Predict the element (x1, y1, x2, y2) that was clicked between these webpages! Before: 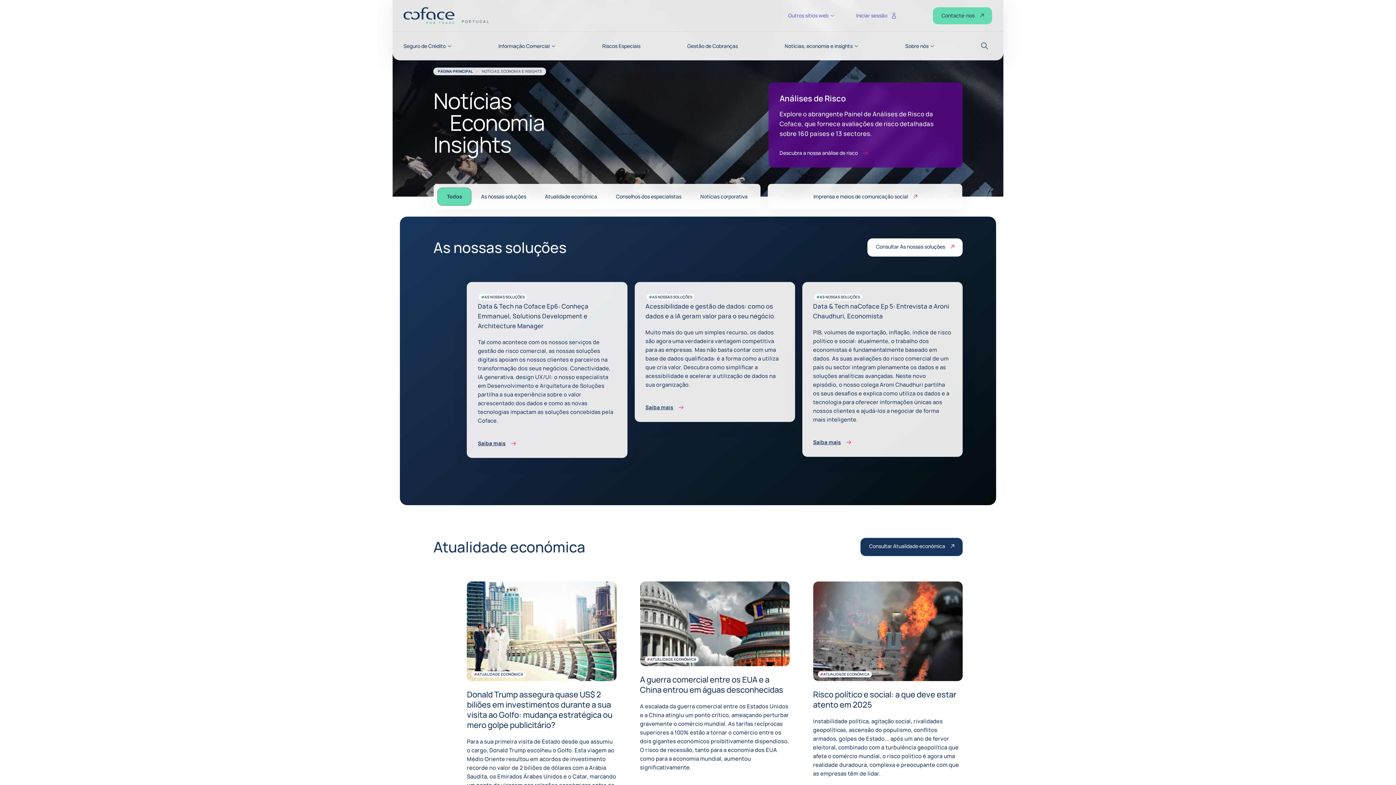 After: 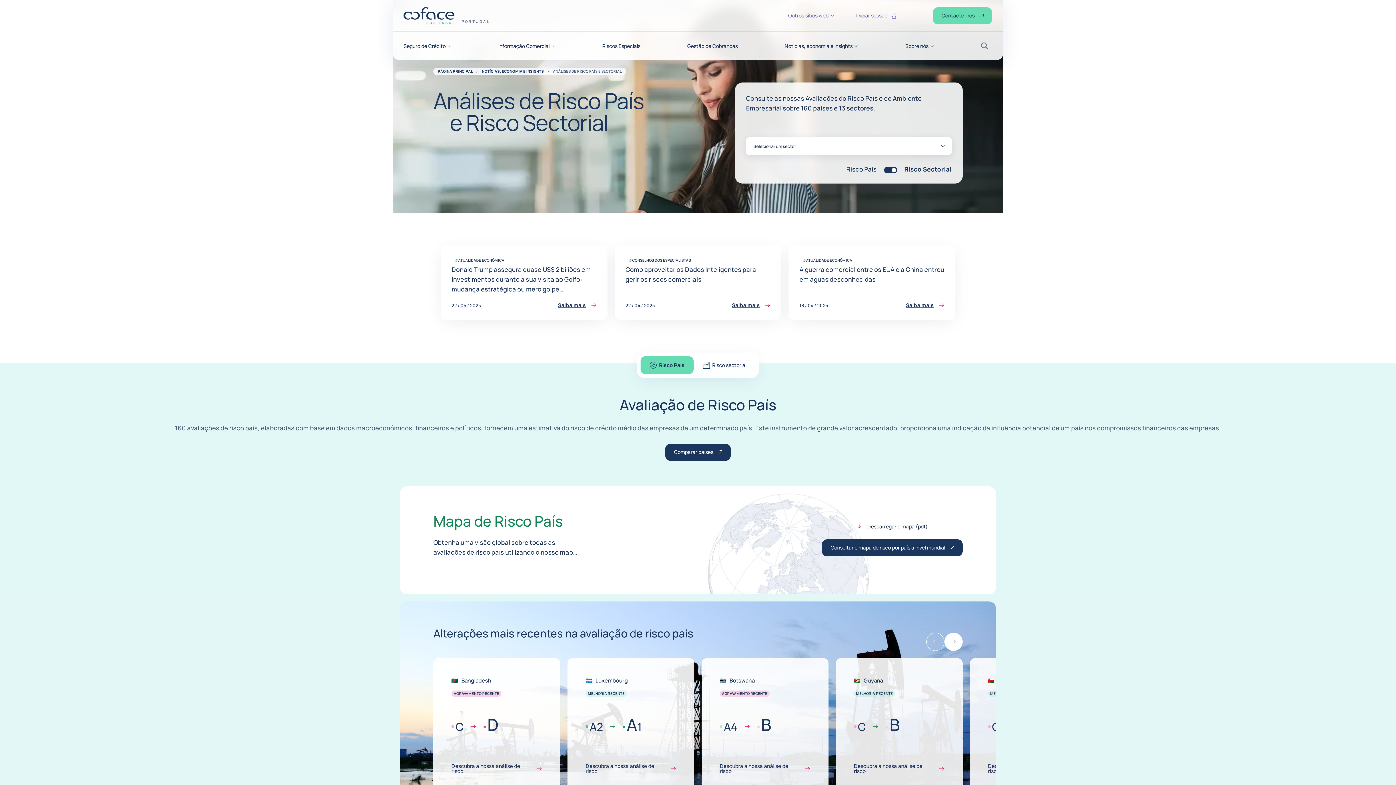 Action: label: Descubra a nossa análise de risco bbox: (779, 149, 868, 156)